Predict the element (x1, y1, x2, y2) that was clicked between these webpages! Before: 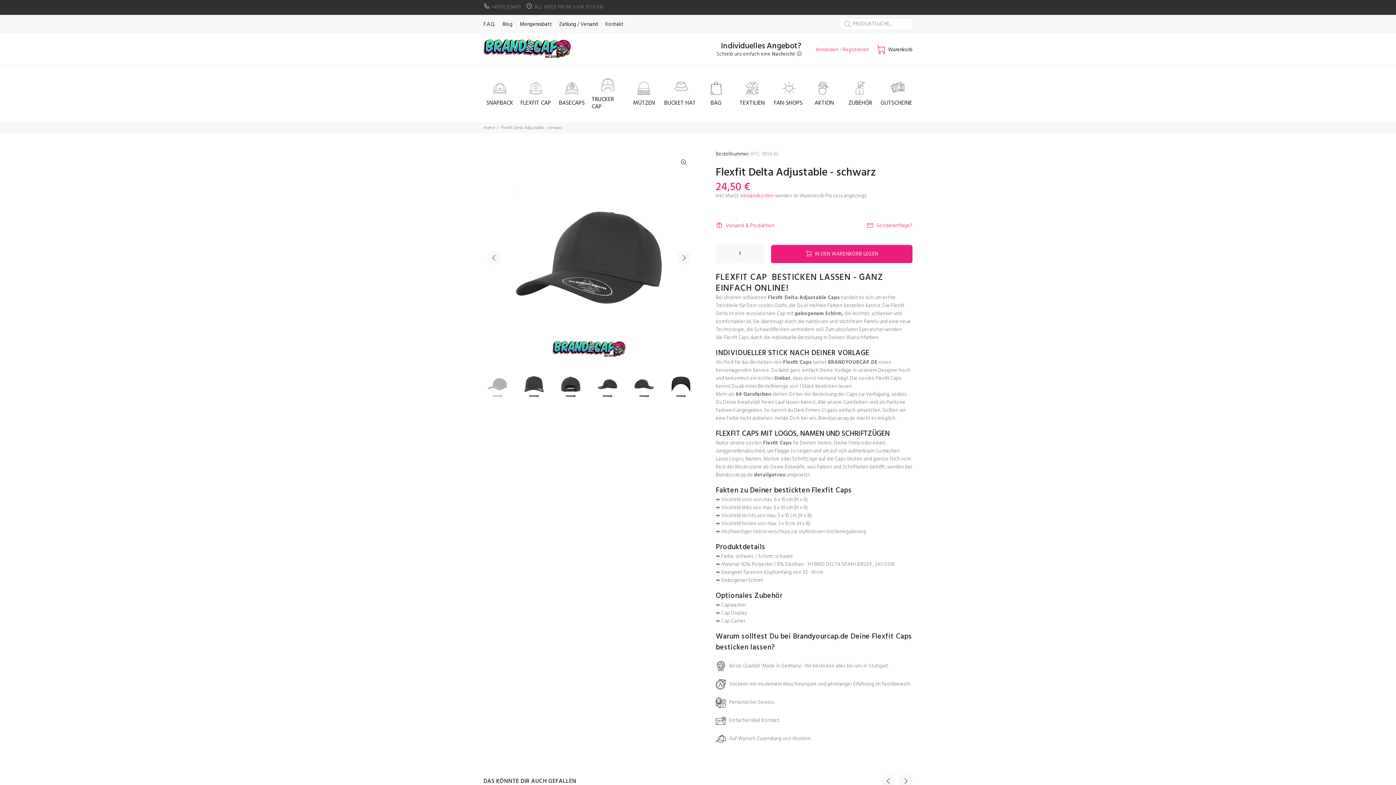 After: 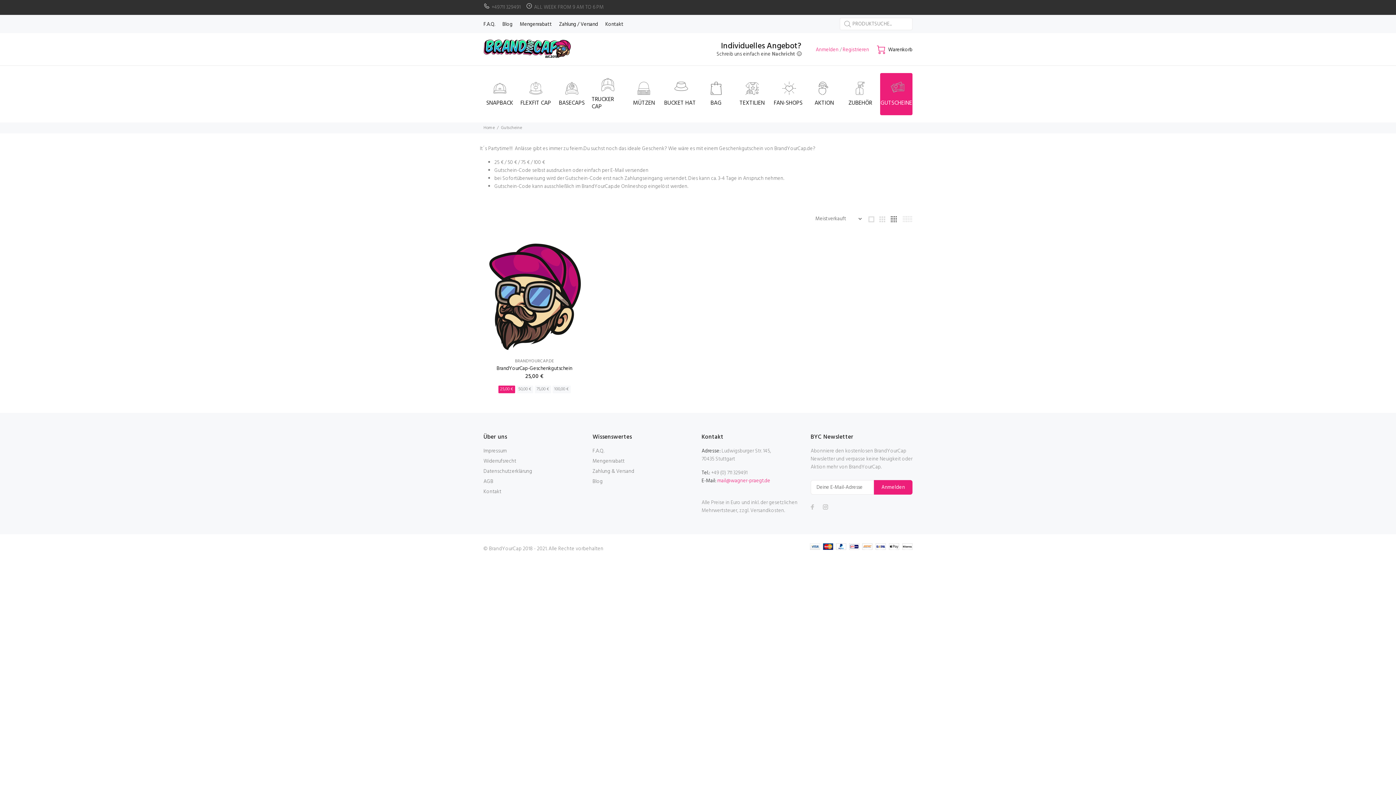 Action: bbox: (880, 73, 912, 115) label: GUTSCHEINE